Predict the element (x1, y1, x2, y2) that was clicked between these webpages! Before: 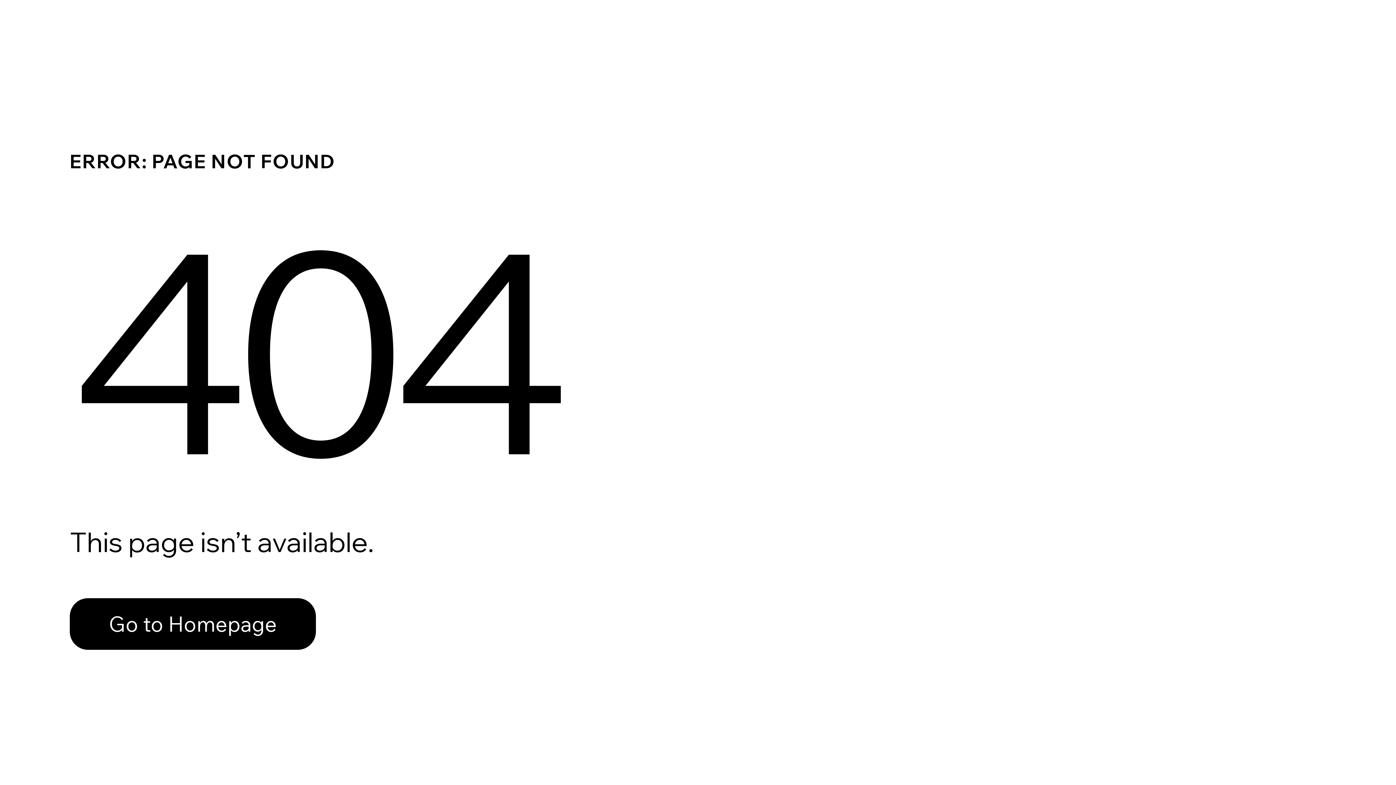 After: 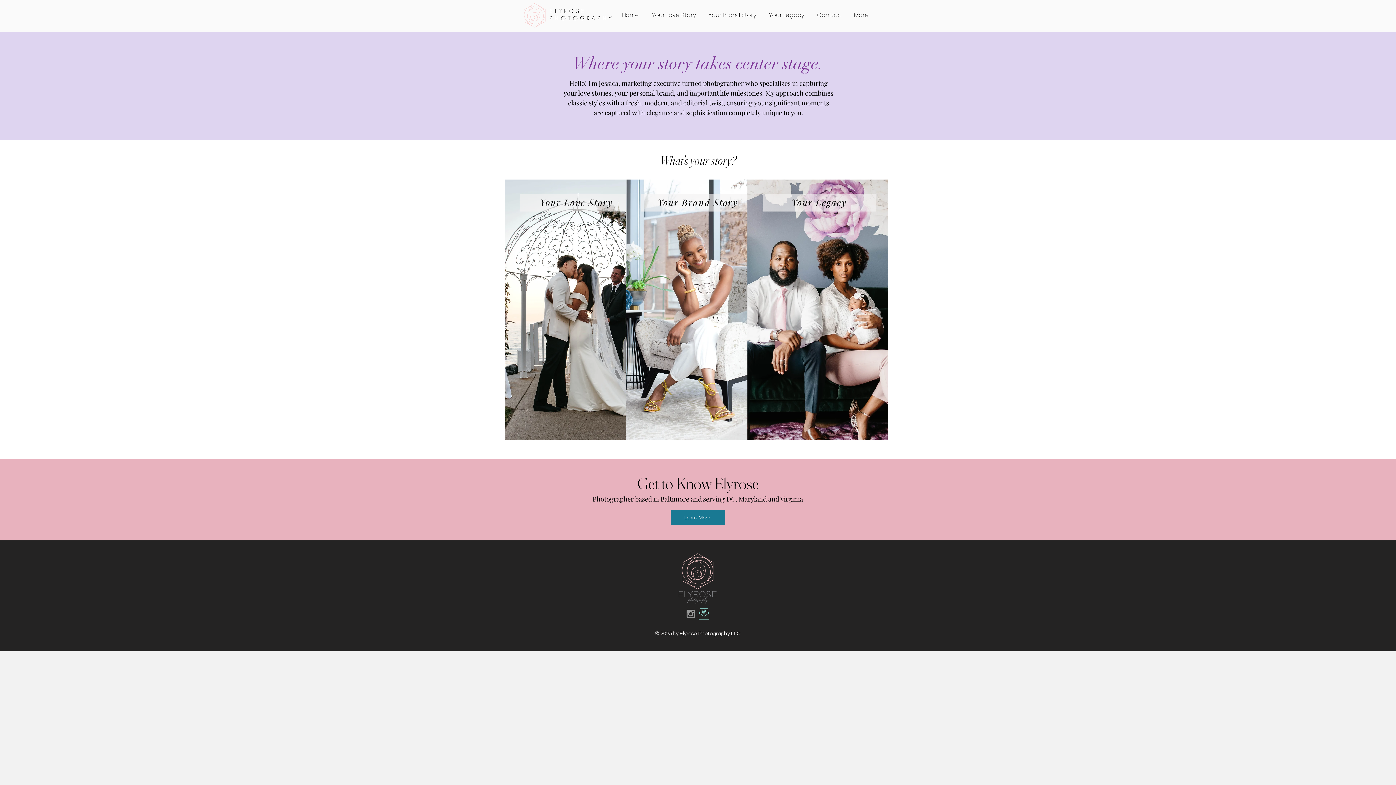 Action: label: Go to Homepage bbox: (69, 582, 768, 659)